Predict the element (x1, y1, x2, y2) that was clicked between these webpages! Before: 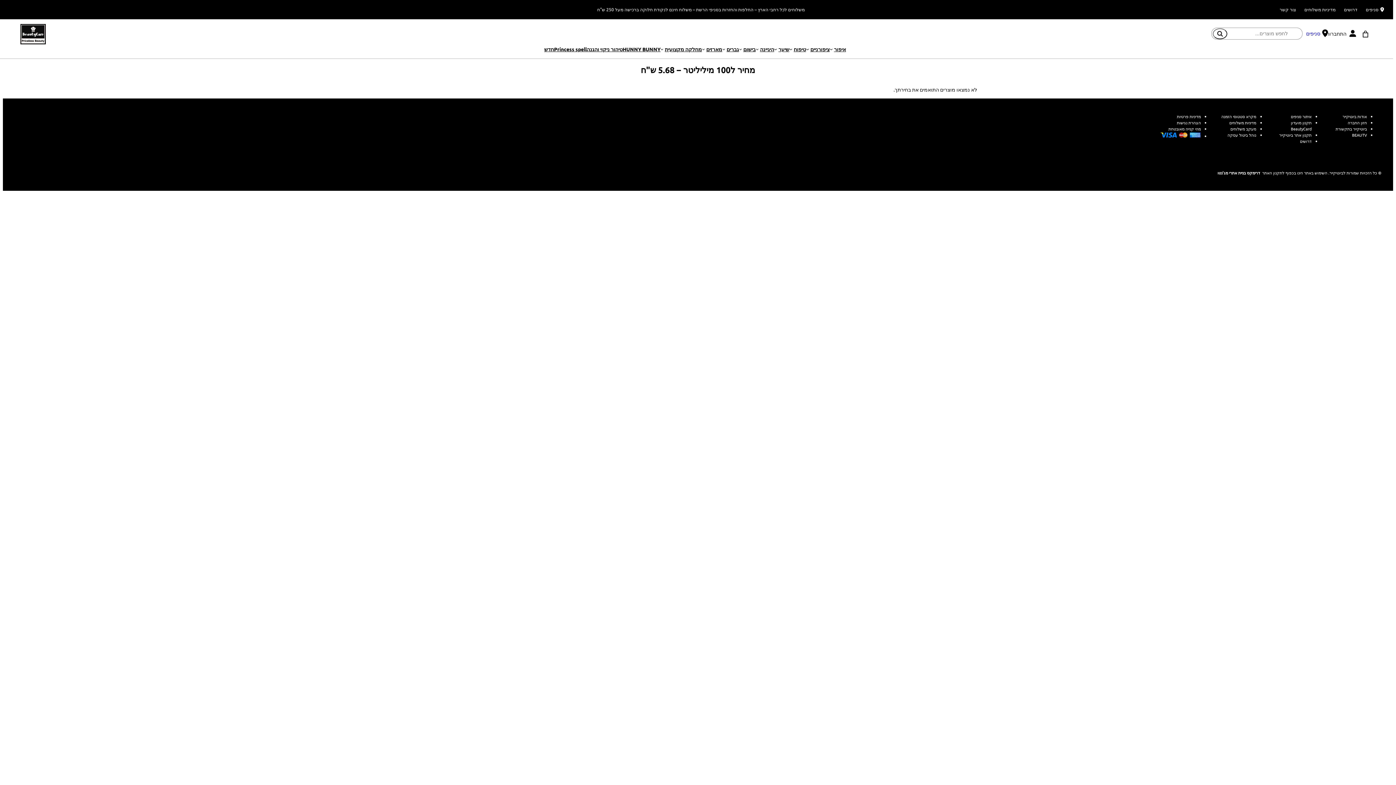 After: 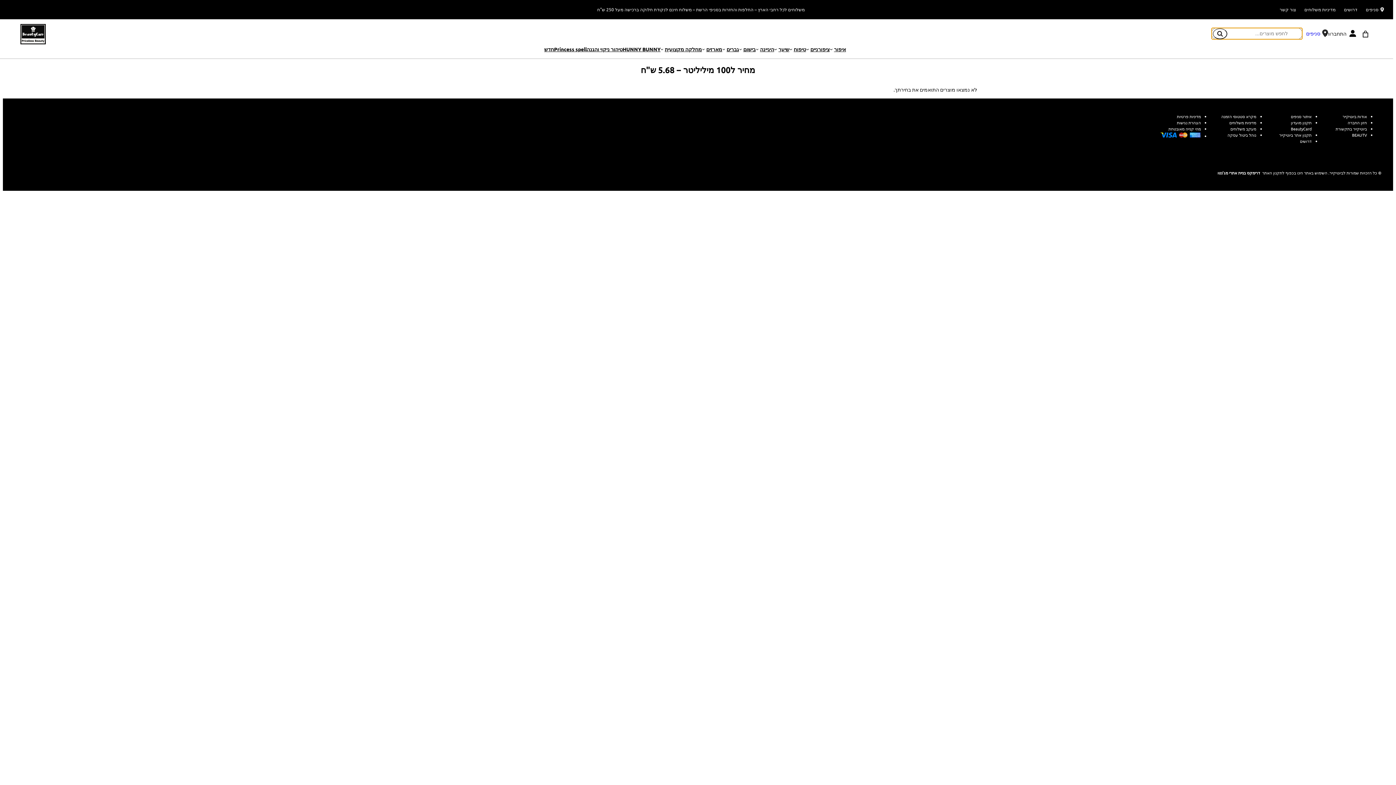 Action: bbox: (1213, 28, 1227, 39) label: חיפוש